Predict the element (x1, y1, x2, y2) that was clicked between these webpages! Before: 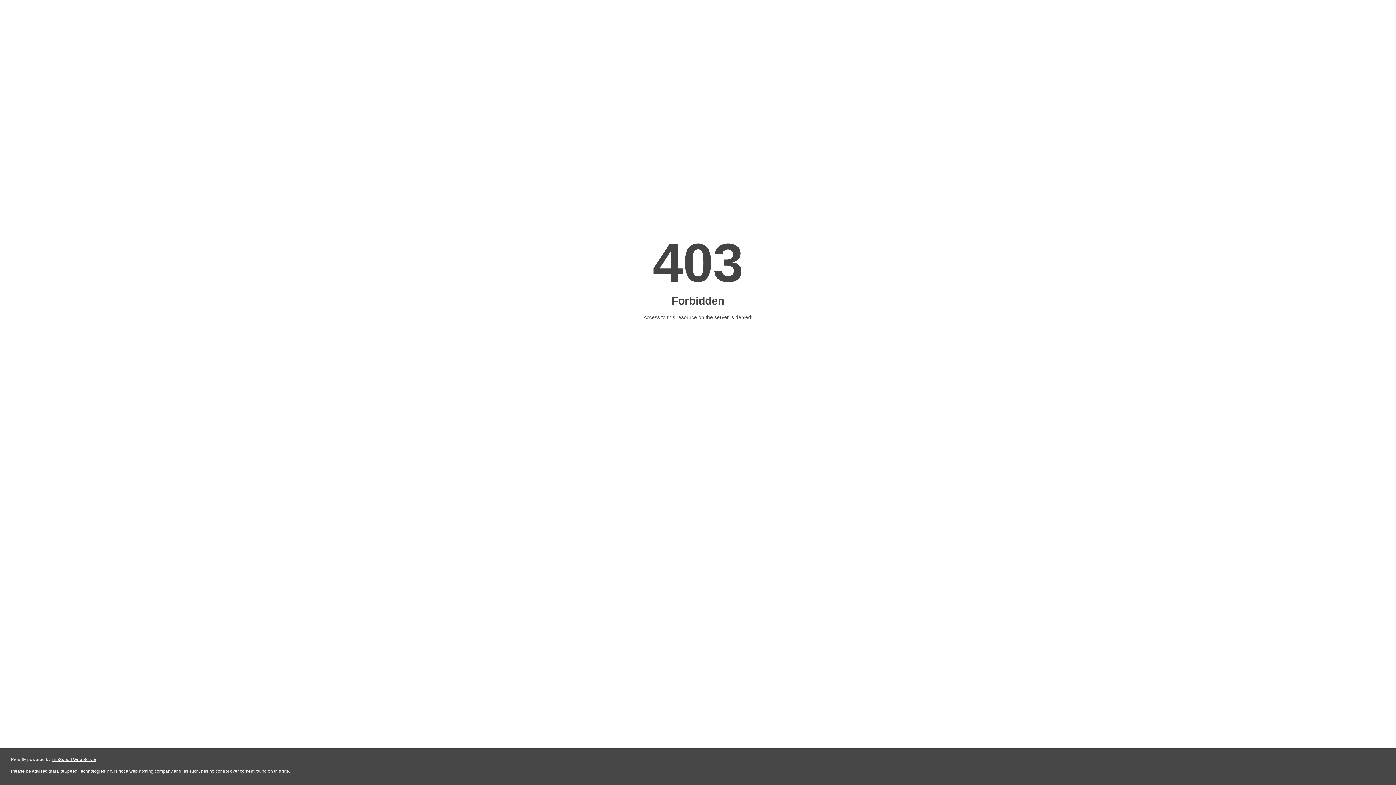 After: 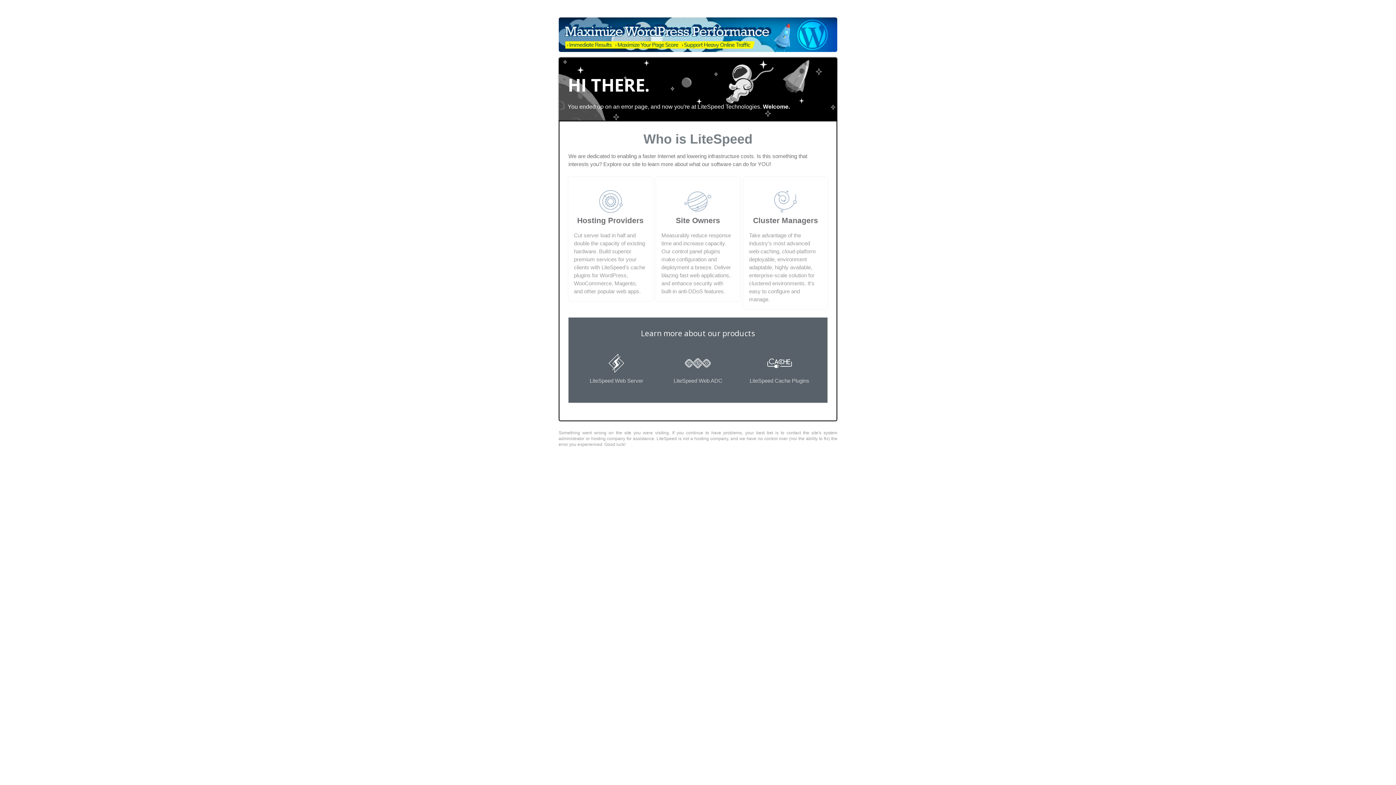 Action: label: LiteSpeed Web Server bbox: (51, 757, 96, 762)